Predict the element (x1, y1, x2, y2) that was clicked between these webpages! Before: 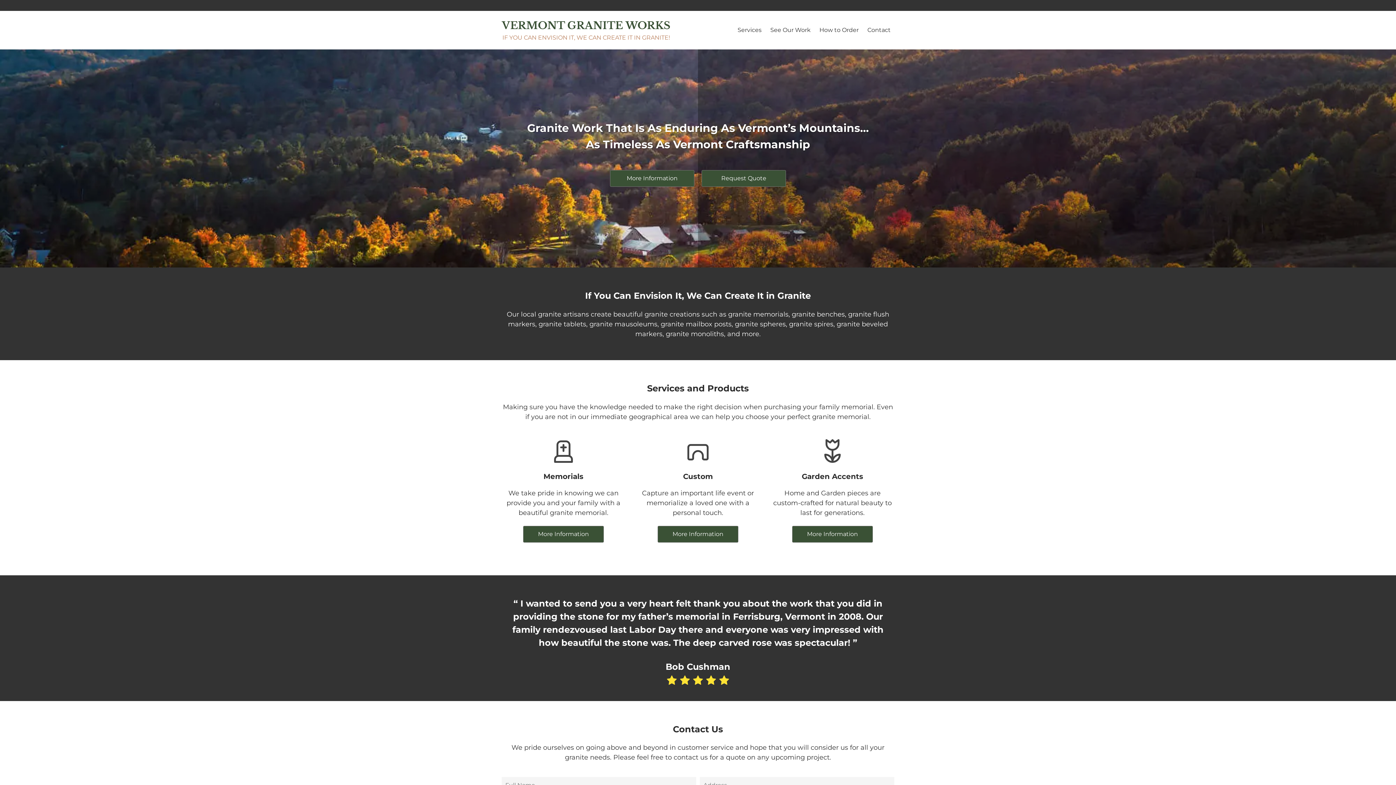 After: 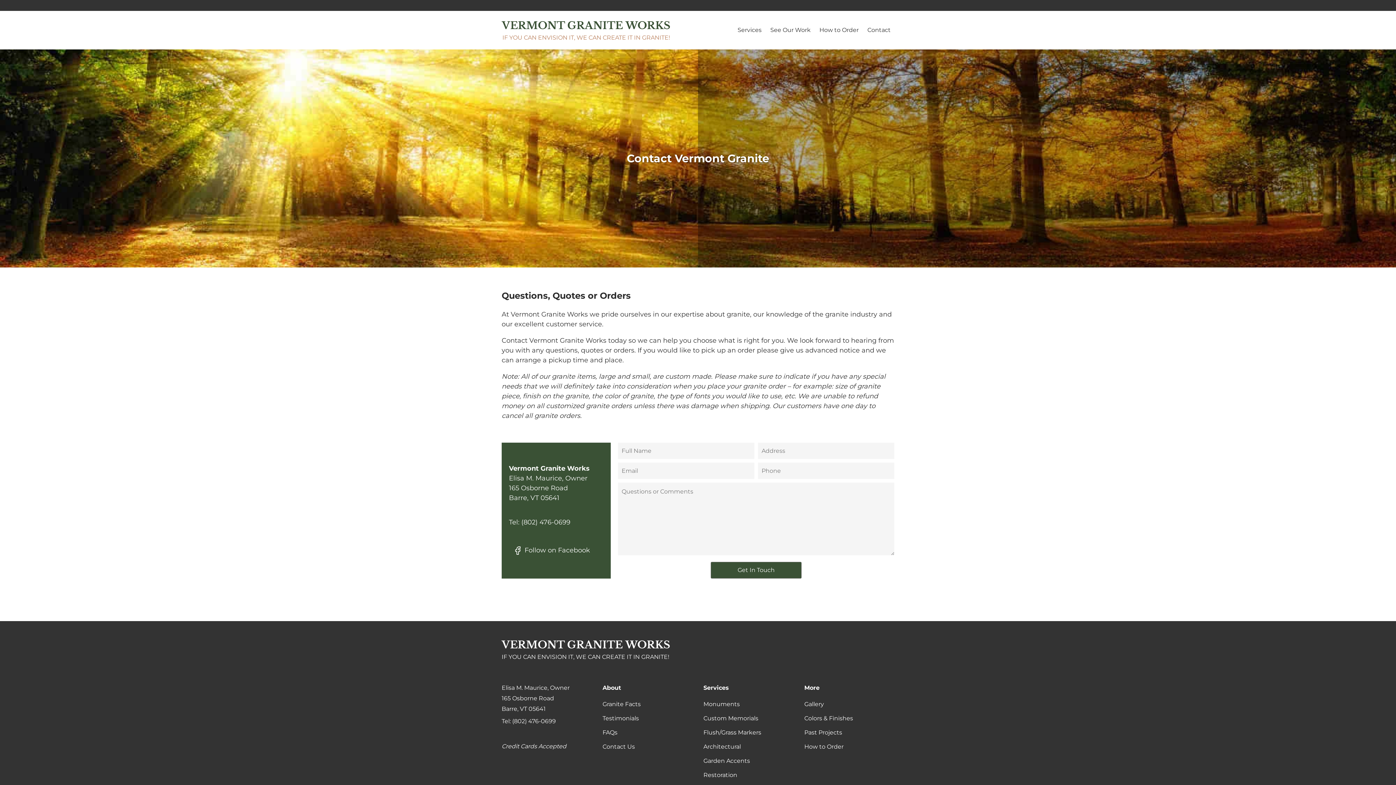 Action: label: Contact bbox: (865, 24, 892, 36)